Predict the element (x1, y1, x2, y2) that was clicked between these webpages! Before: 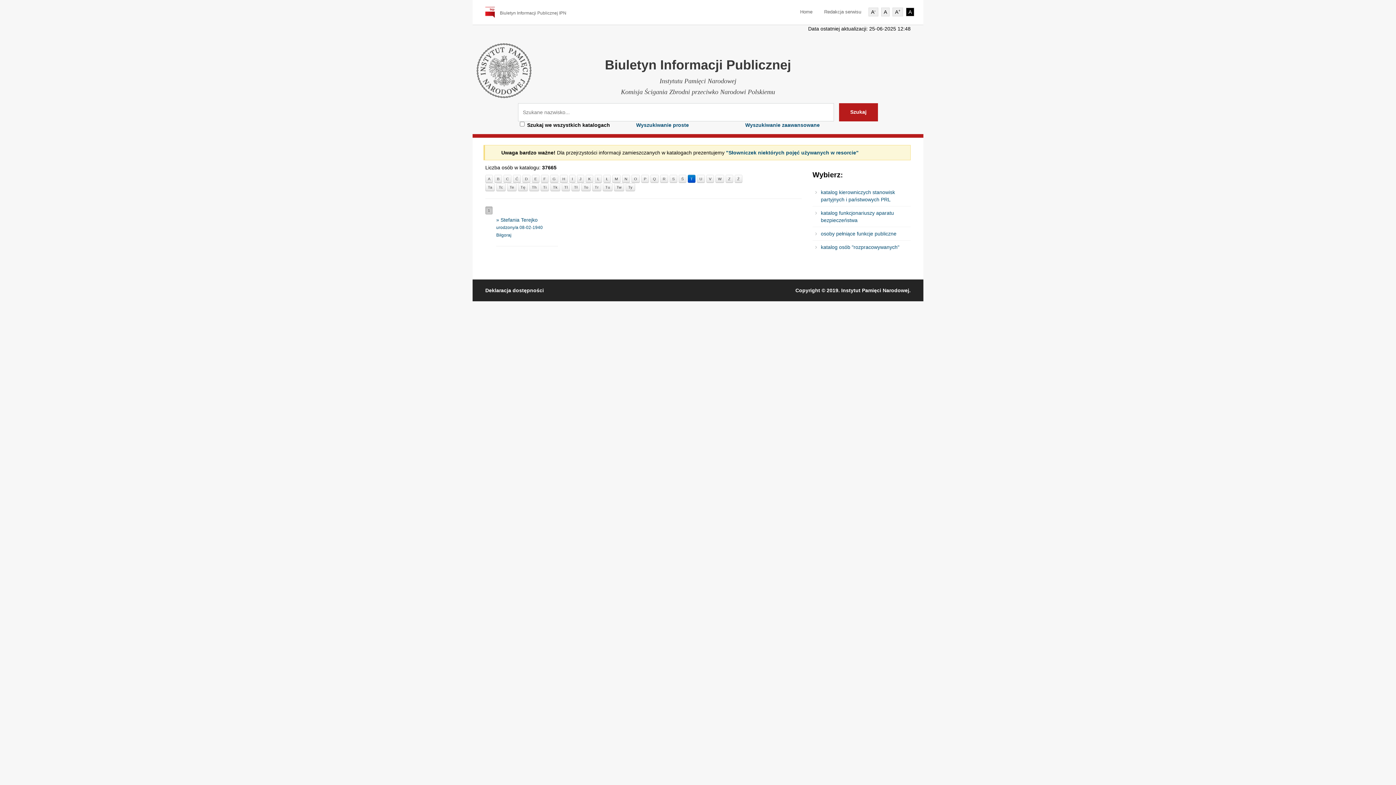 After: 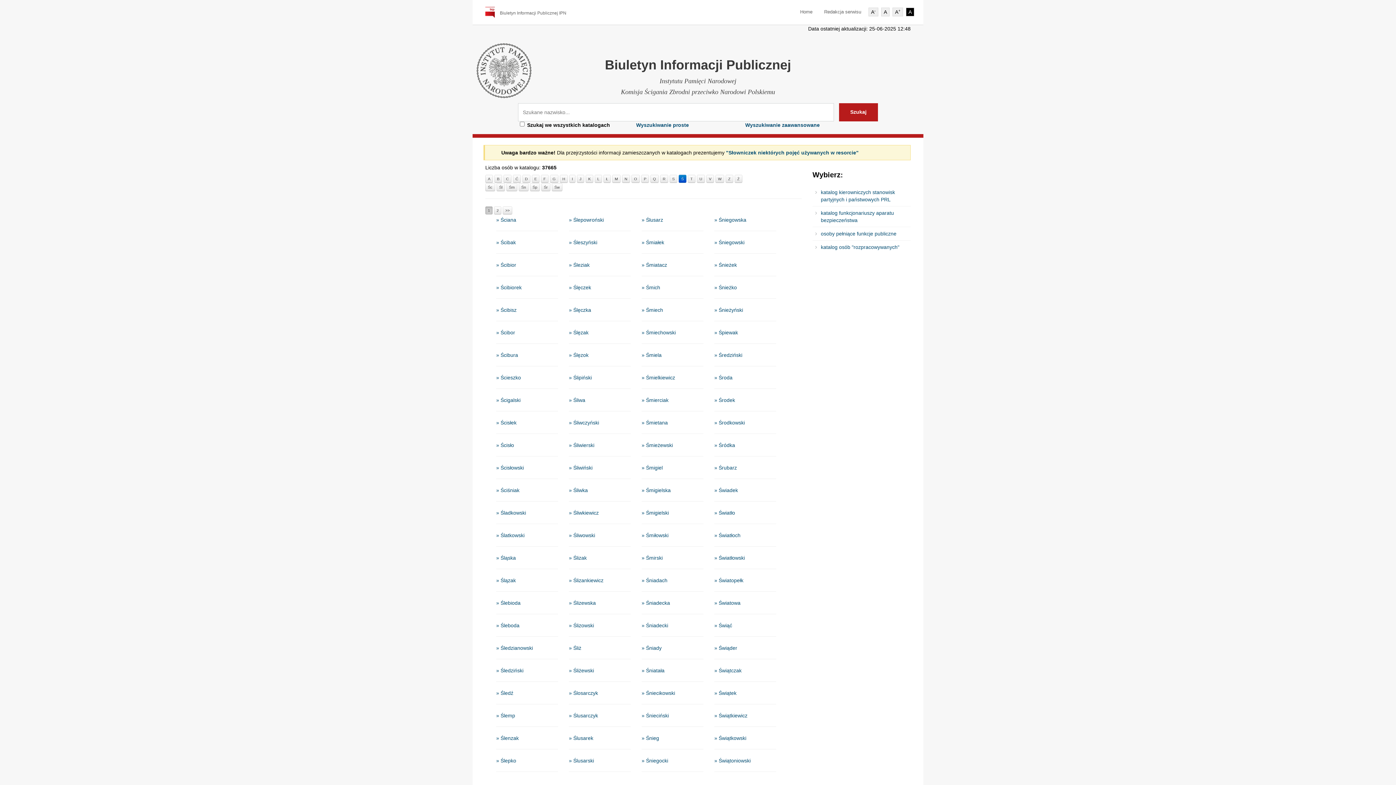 Action: label: Ś bbox: (678, 175, 686, 183)